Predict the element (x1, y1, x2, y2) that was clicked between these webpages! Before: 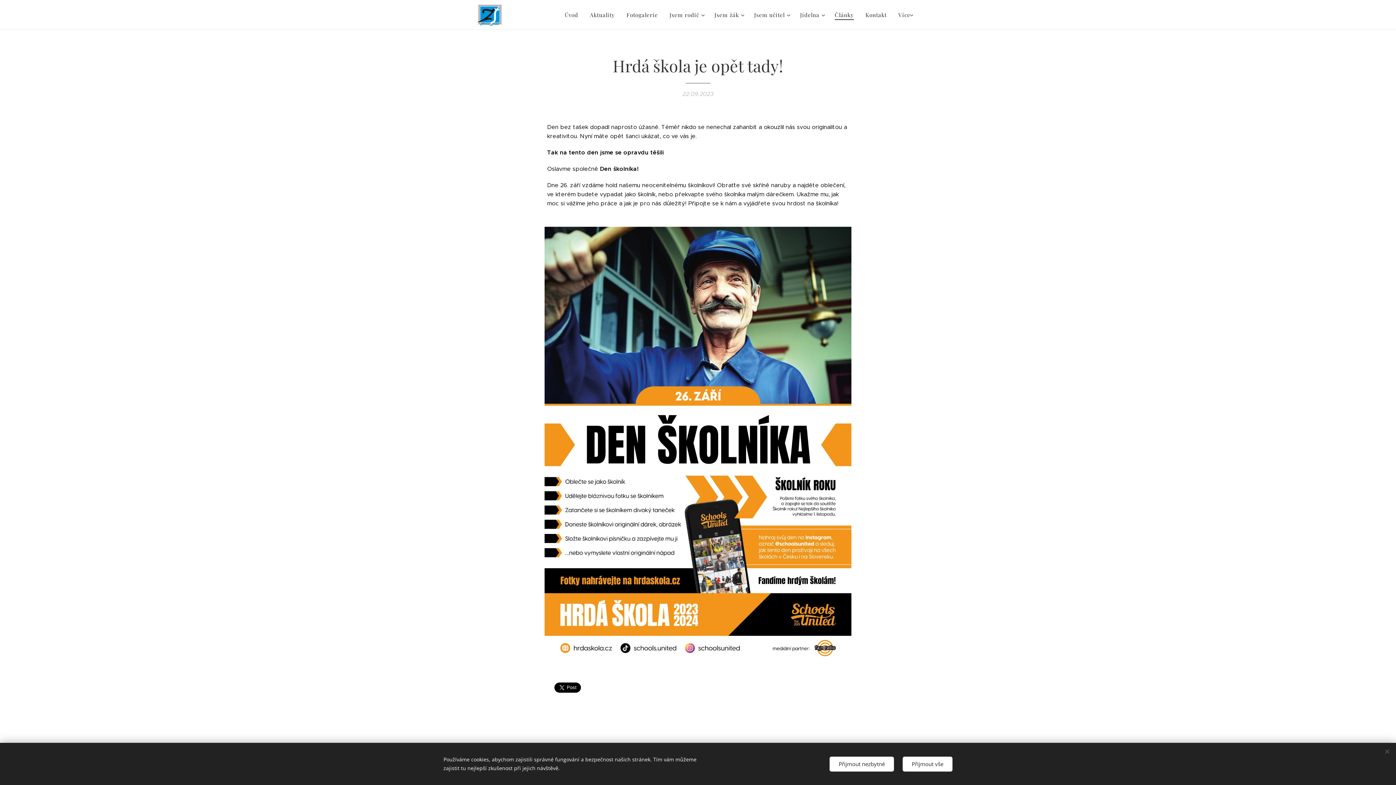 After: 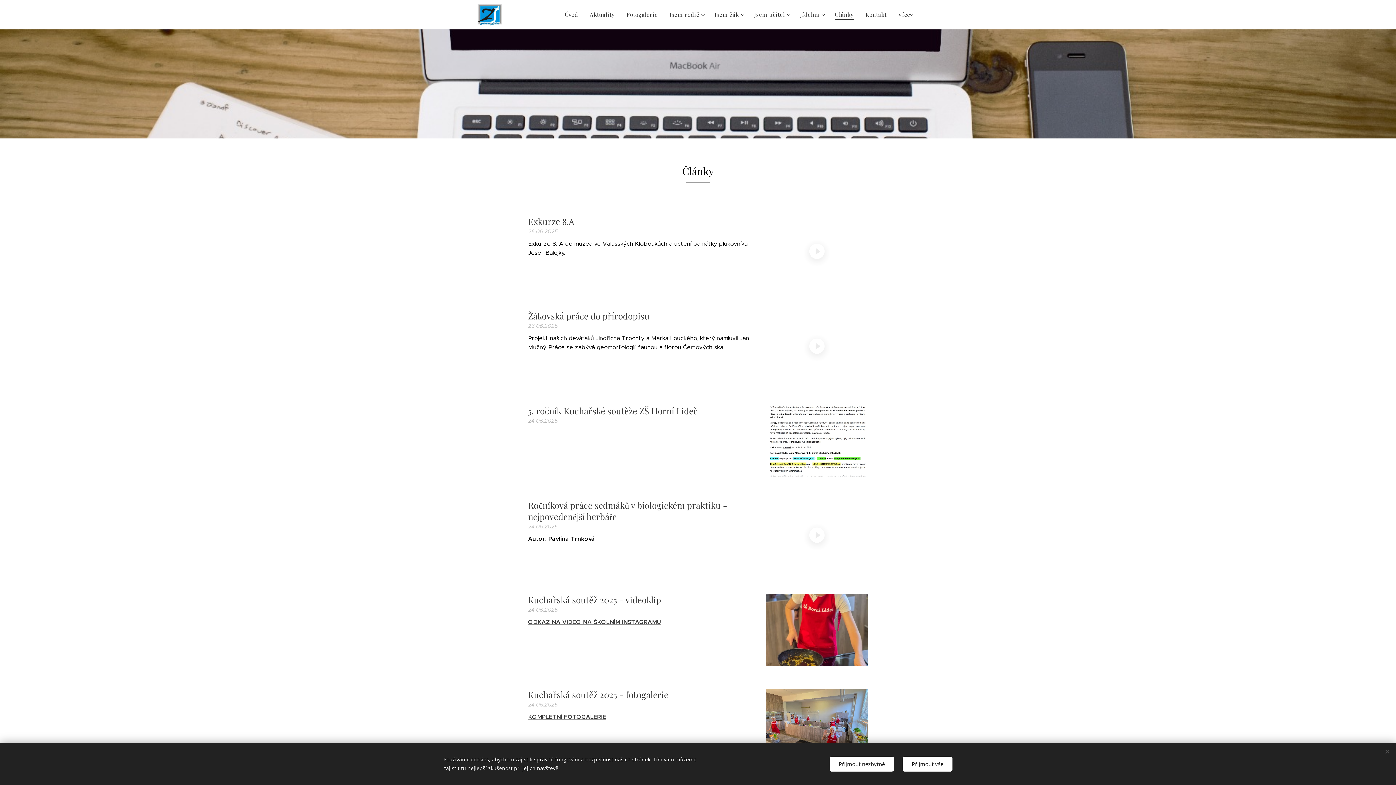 Action: label: Články bbox: (829, 5, 859, 24)